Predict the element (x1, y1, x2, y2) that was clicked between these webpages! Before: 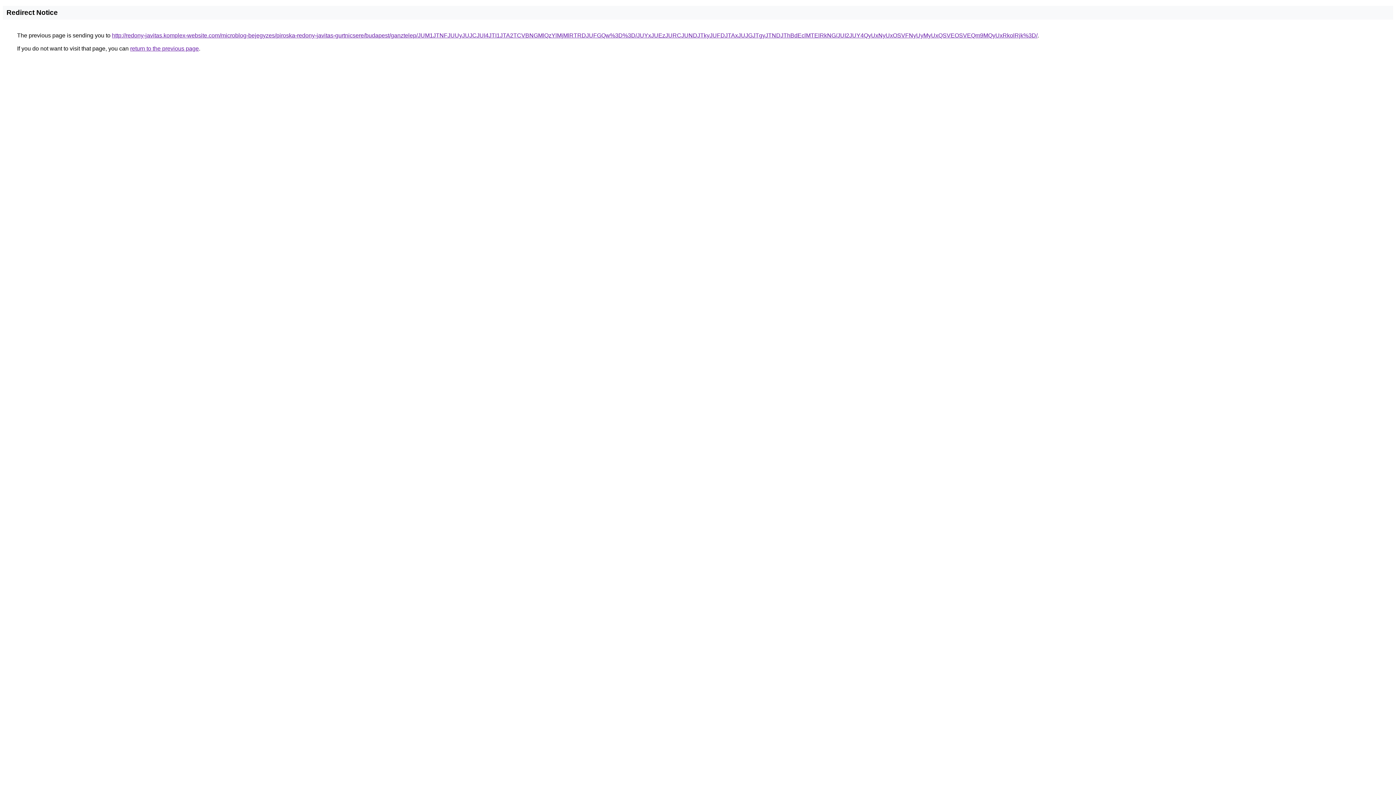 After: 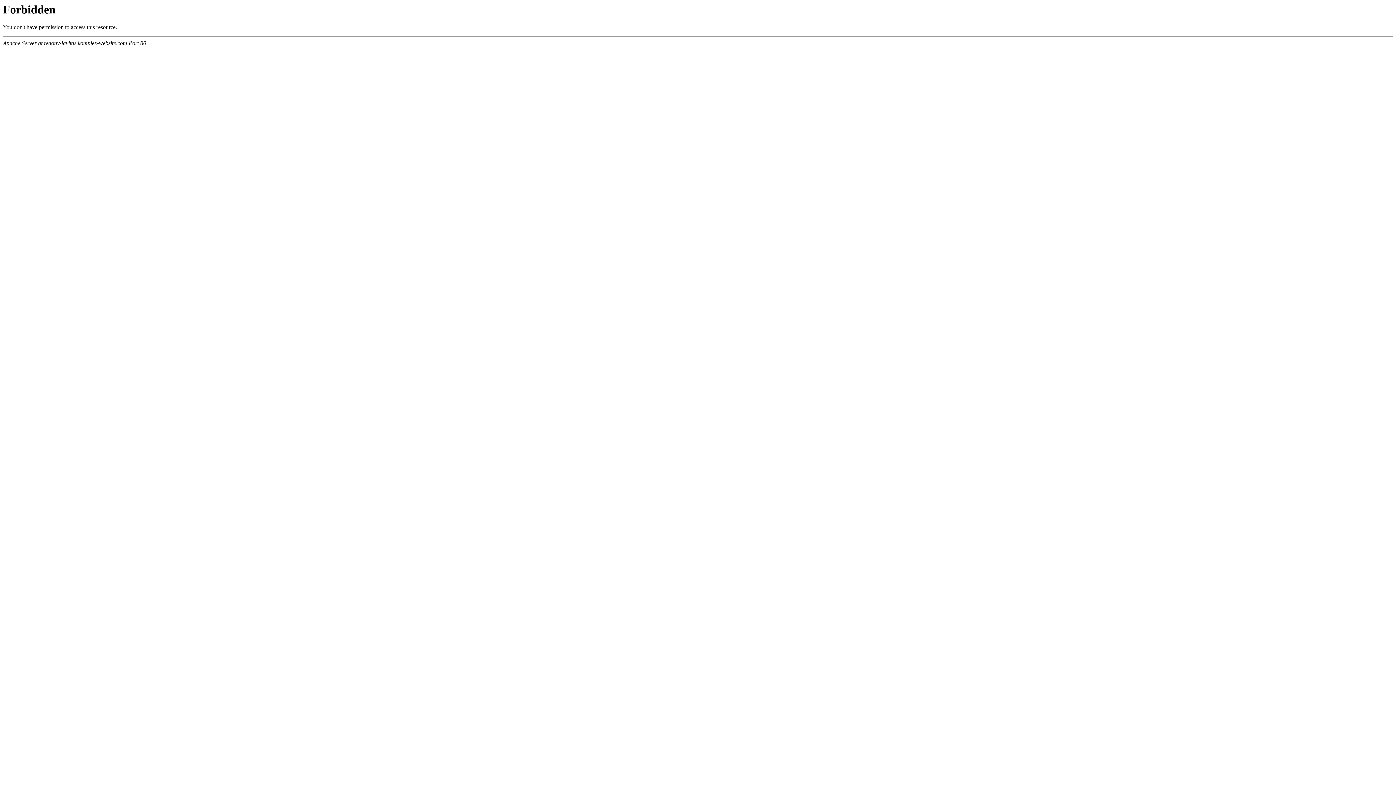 Action: bbox: (112, 32, 1037, 38) label: http://redony-javitas.komplex-website.com/microblog-bejegyzes/piroska-redony-javitas-gurtnicsere/budapest/ganztelep/JUM1JTNFJUUyJUJCJUI4JTI1JTA2TCVBNGMlQzYlMjMlRTRDJUFGQw%3D%3D/JUYxJUEzJURCJUNDJTkyJUFDJTAxJUJGJTgyJTNDJThBdEclMTElRkNG/JUI2JUY4QyUxNyUxOSVFNyUyMyUxQSVEOSVEQm9MQyUxRkolRjk%3D/